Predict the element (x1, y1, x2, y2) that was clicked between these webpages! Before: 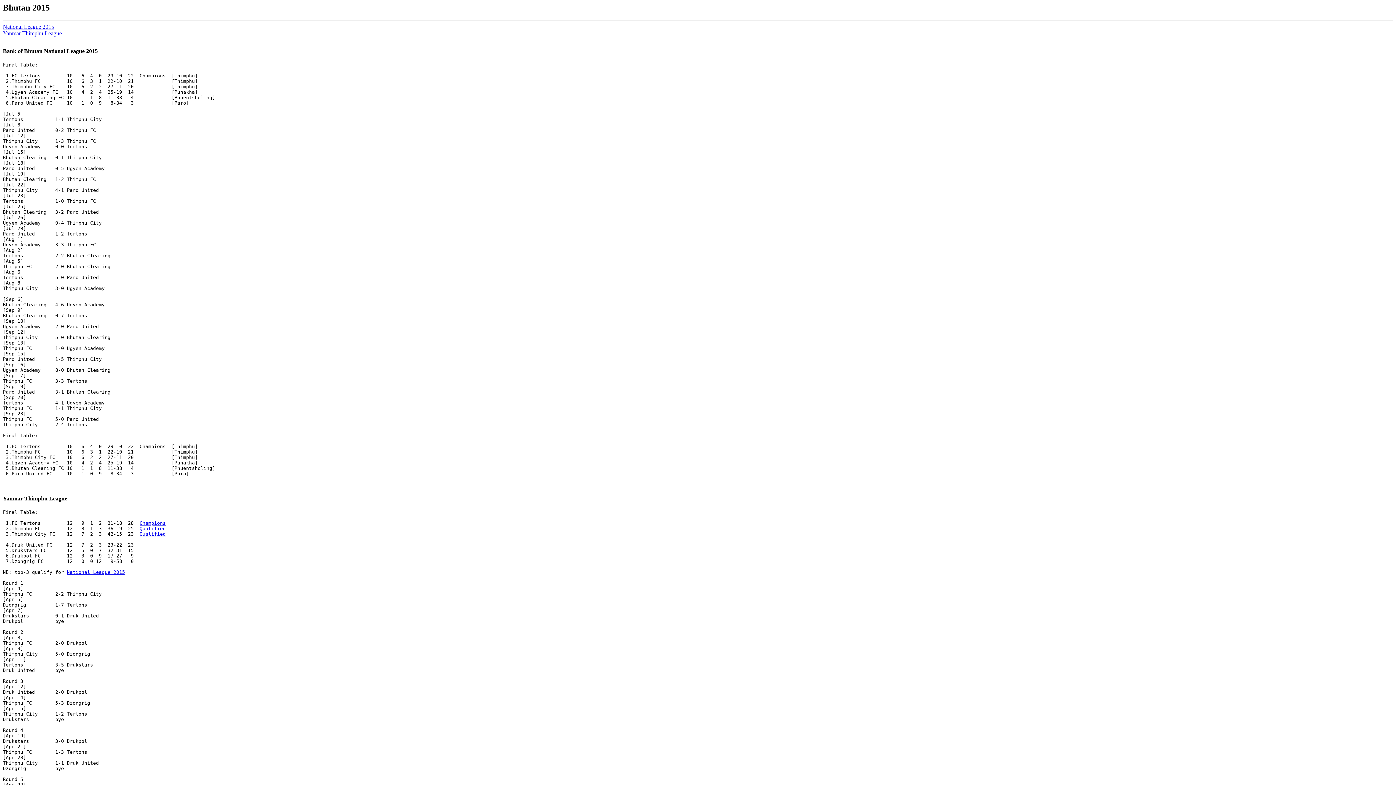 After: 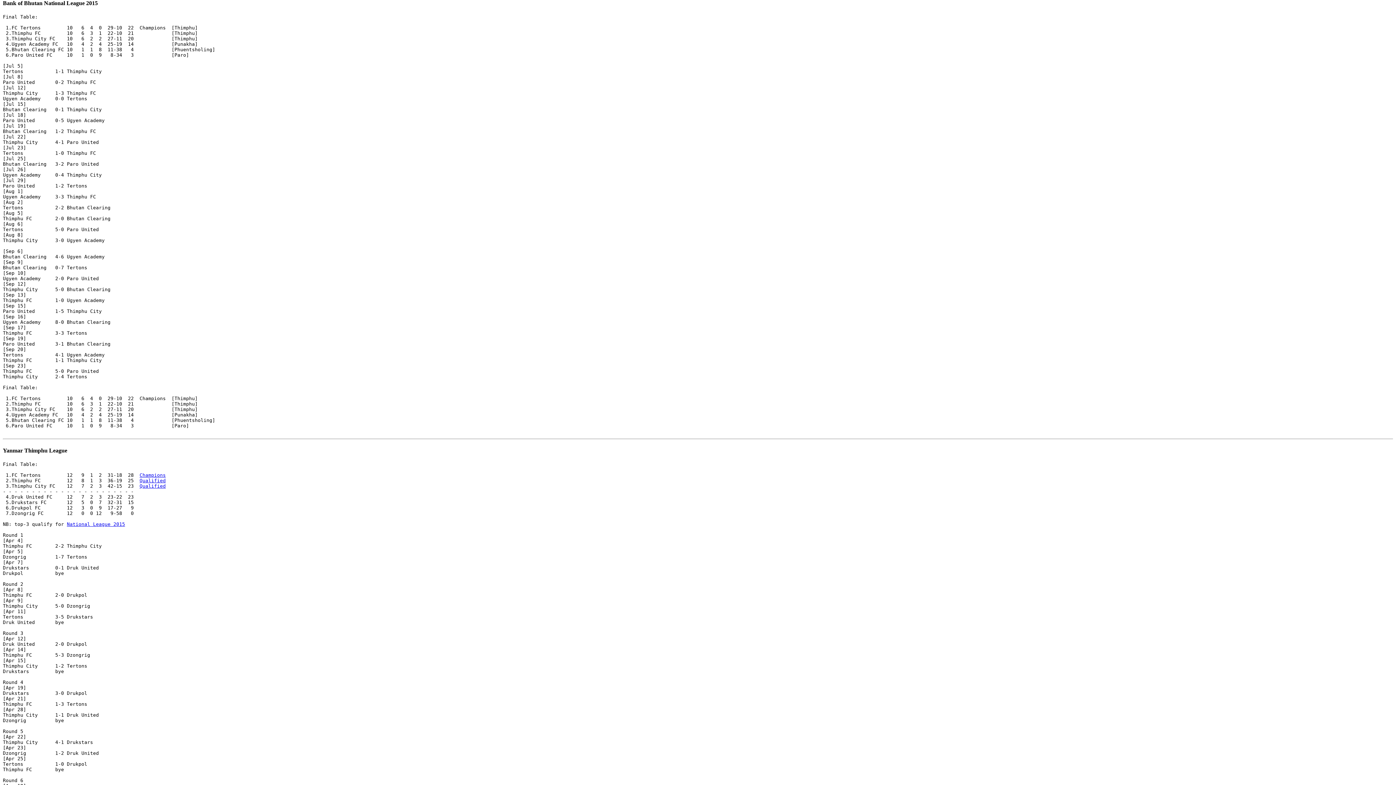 Action: label: National League 2015 bbox: (66, 569, 125, 575)